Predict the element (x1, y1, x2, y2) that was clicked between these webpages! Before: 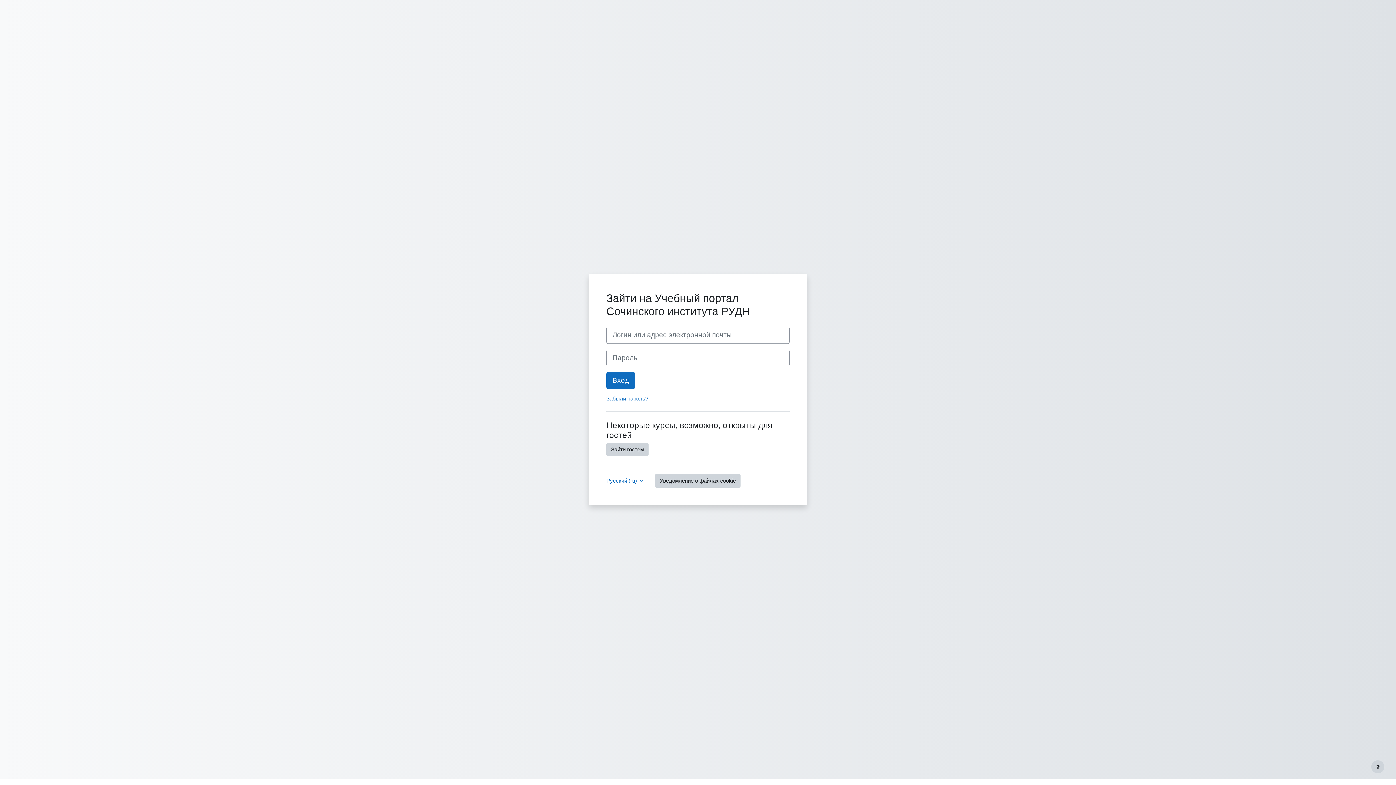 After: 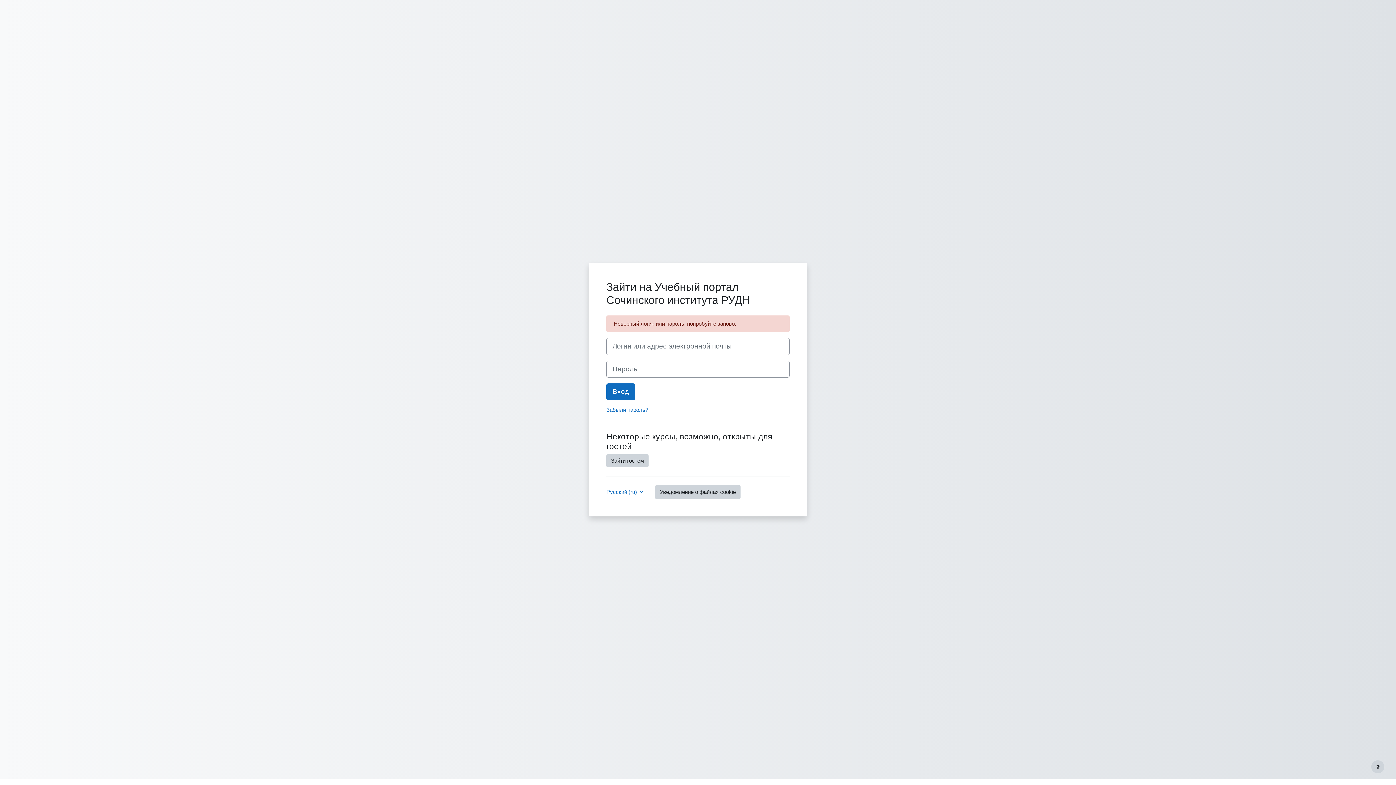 Action: label: Вход bbox: (606, 372, 635, 388)